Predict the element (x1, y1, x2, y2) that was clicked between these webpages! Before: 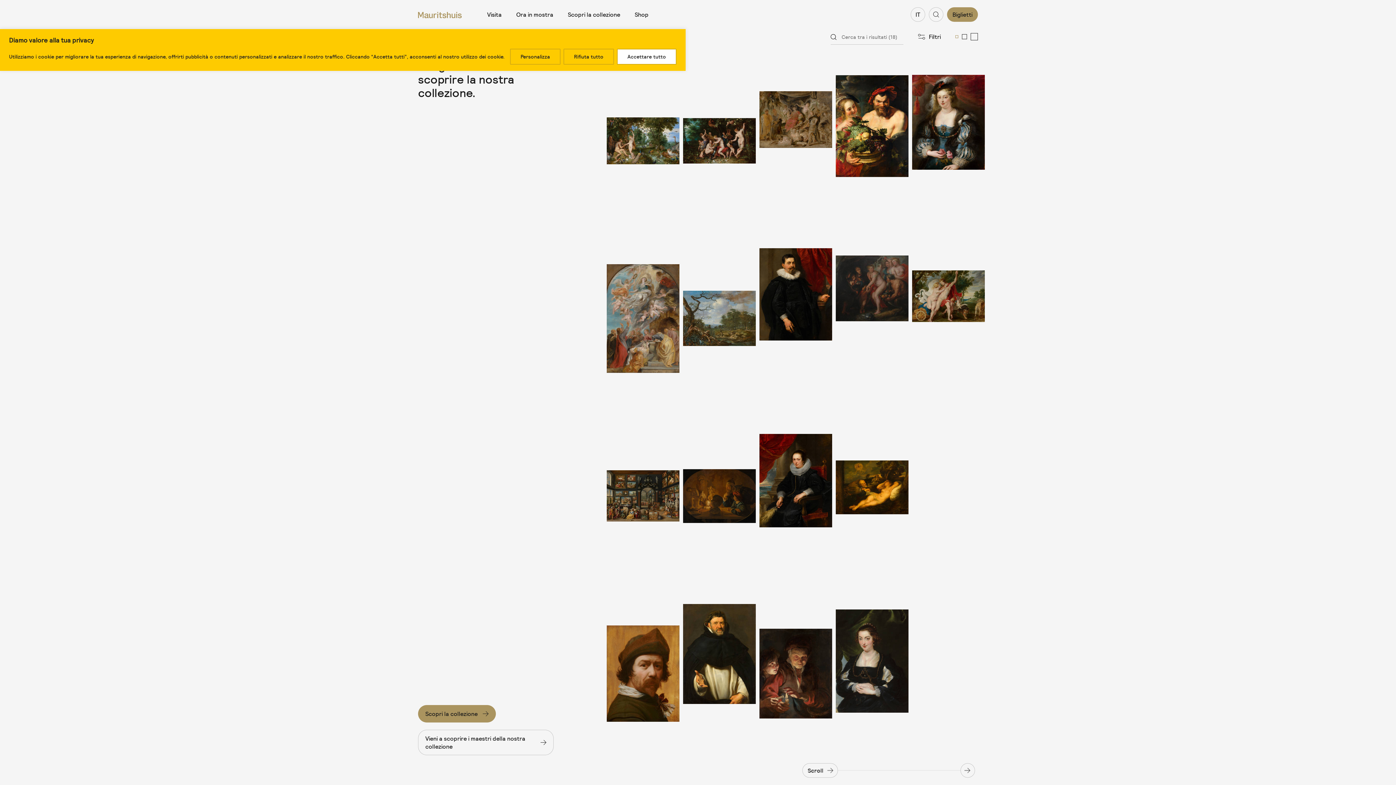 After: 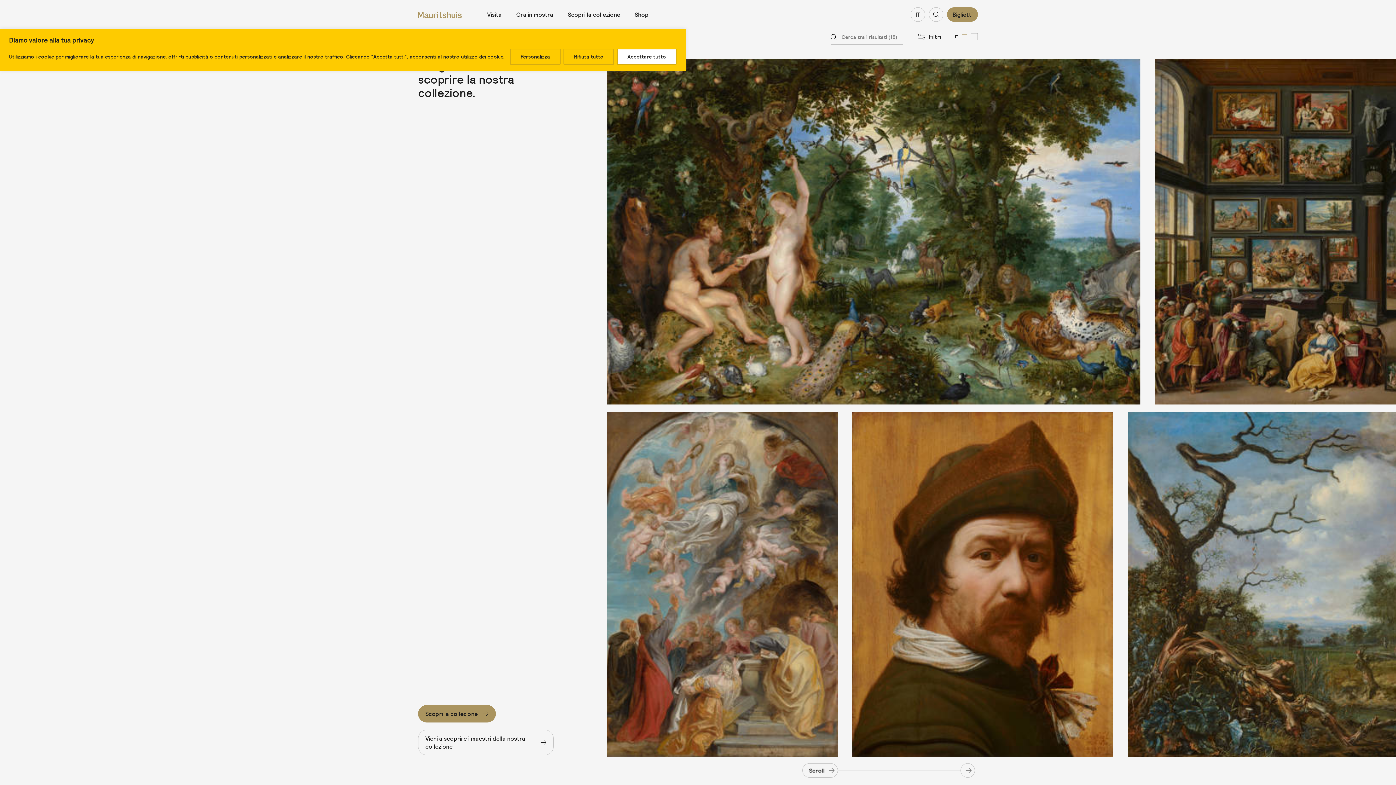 Action: bbox: (962, 34, 967, 39) label: Change the overview of the collection to a medium view